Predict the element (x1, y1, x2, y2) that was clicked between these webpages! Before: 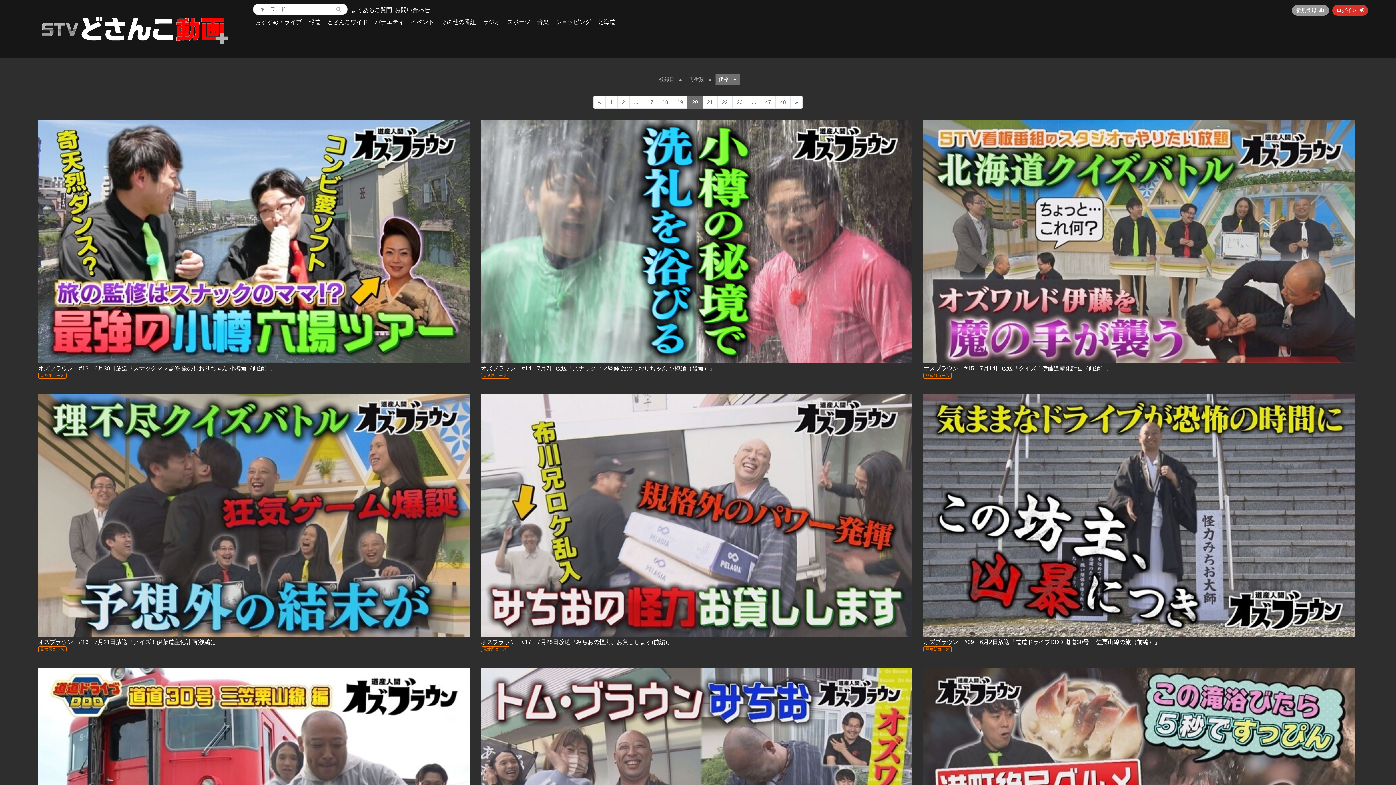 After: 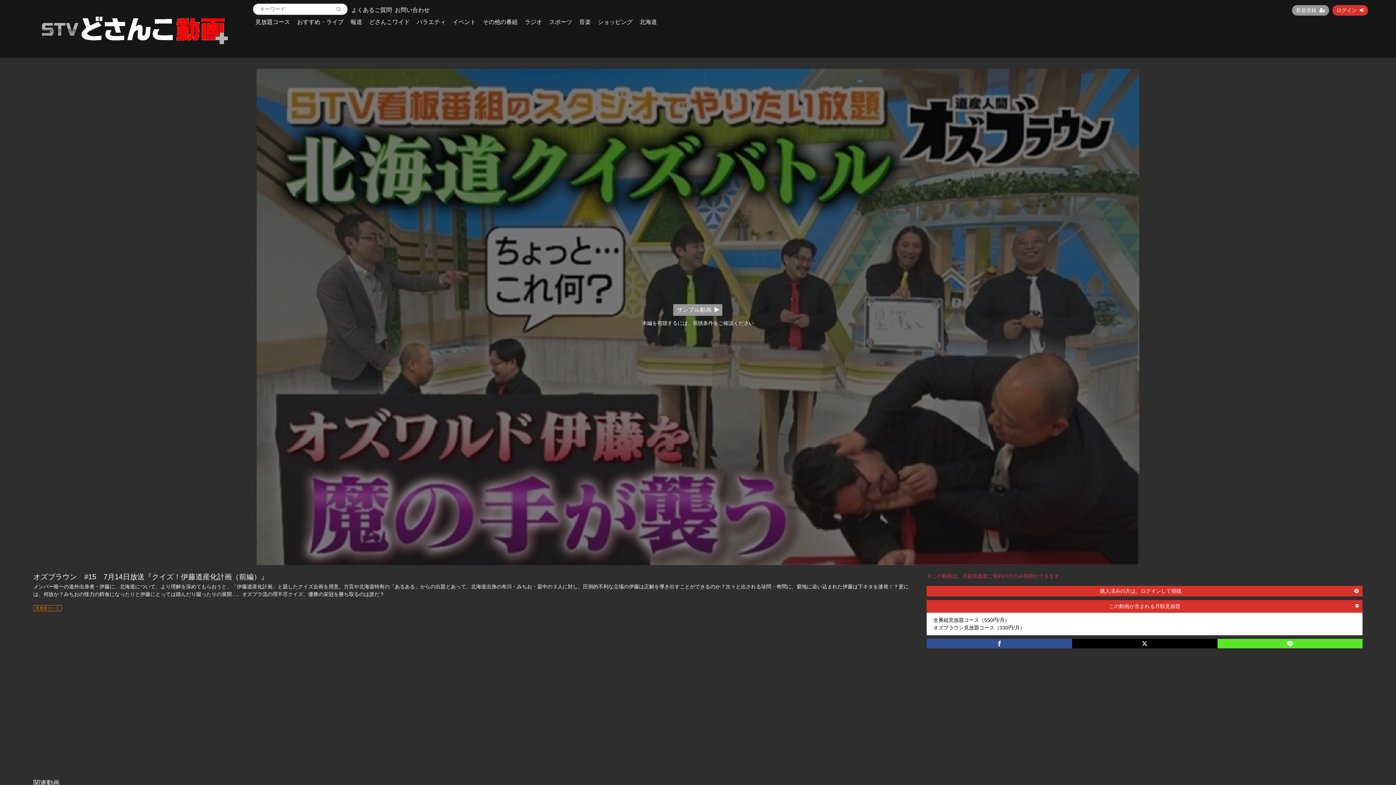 Action: bbox: (923, 120, 1355, 363)